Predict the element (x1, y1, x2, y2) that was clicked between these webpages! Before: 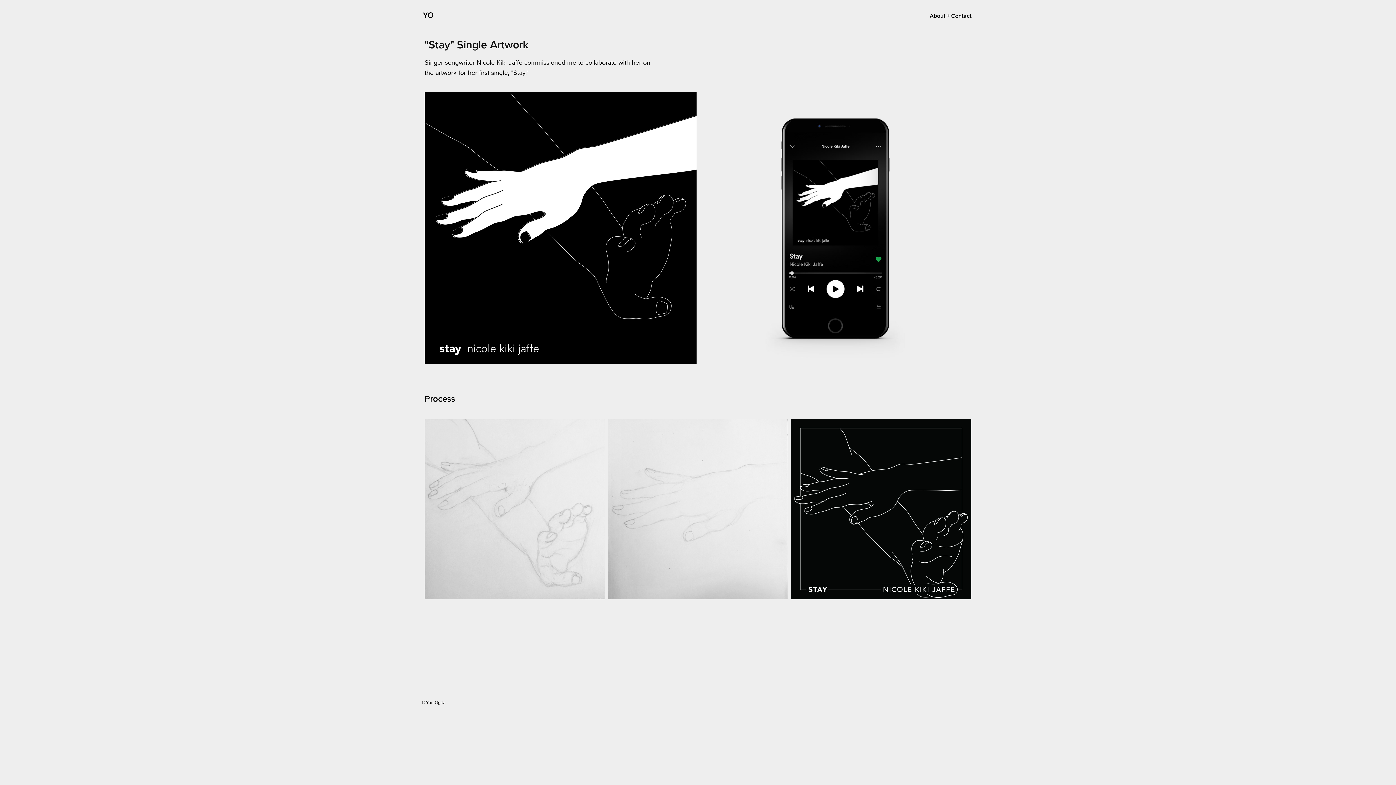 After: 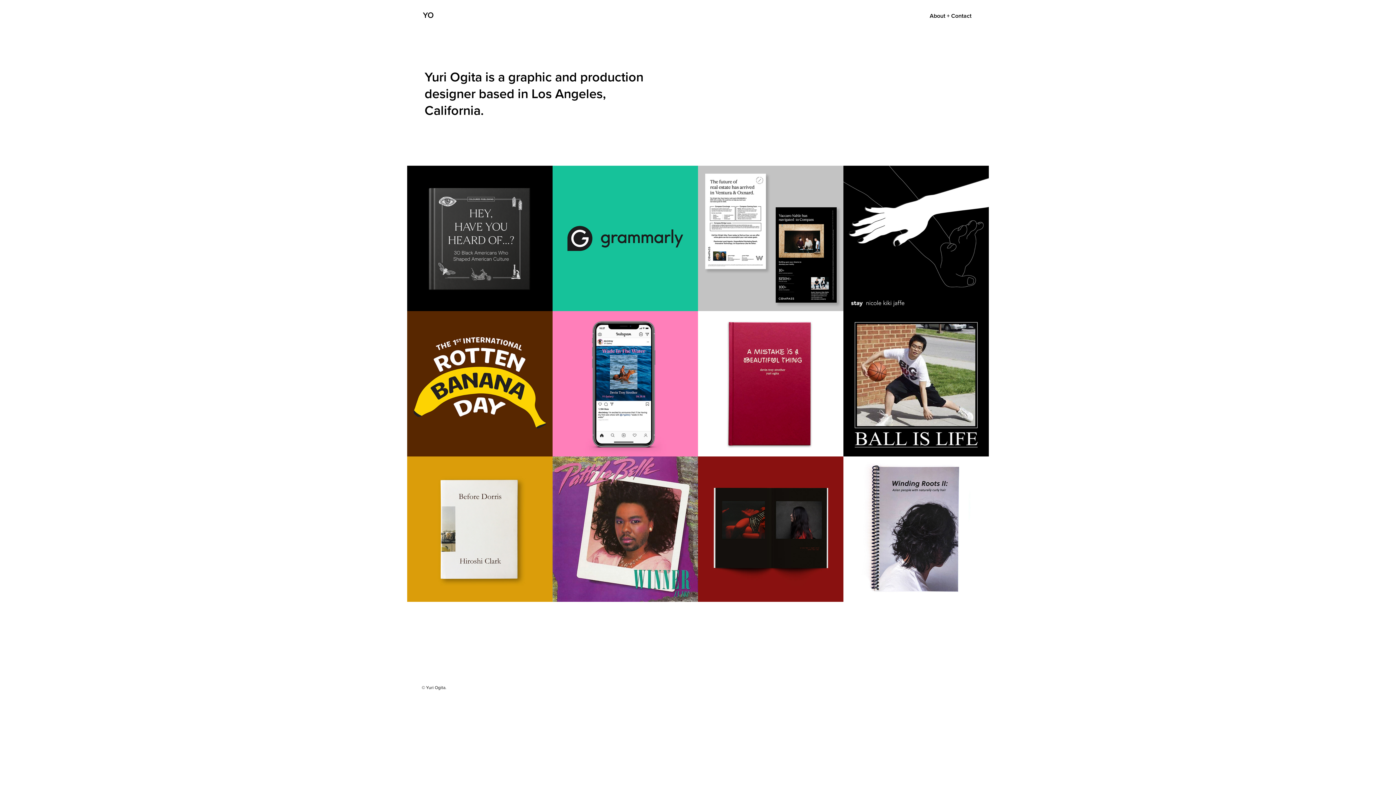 Action: bbox: (422, 9, 433, 20) label: YO